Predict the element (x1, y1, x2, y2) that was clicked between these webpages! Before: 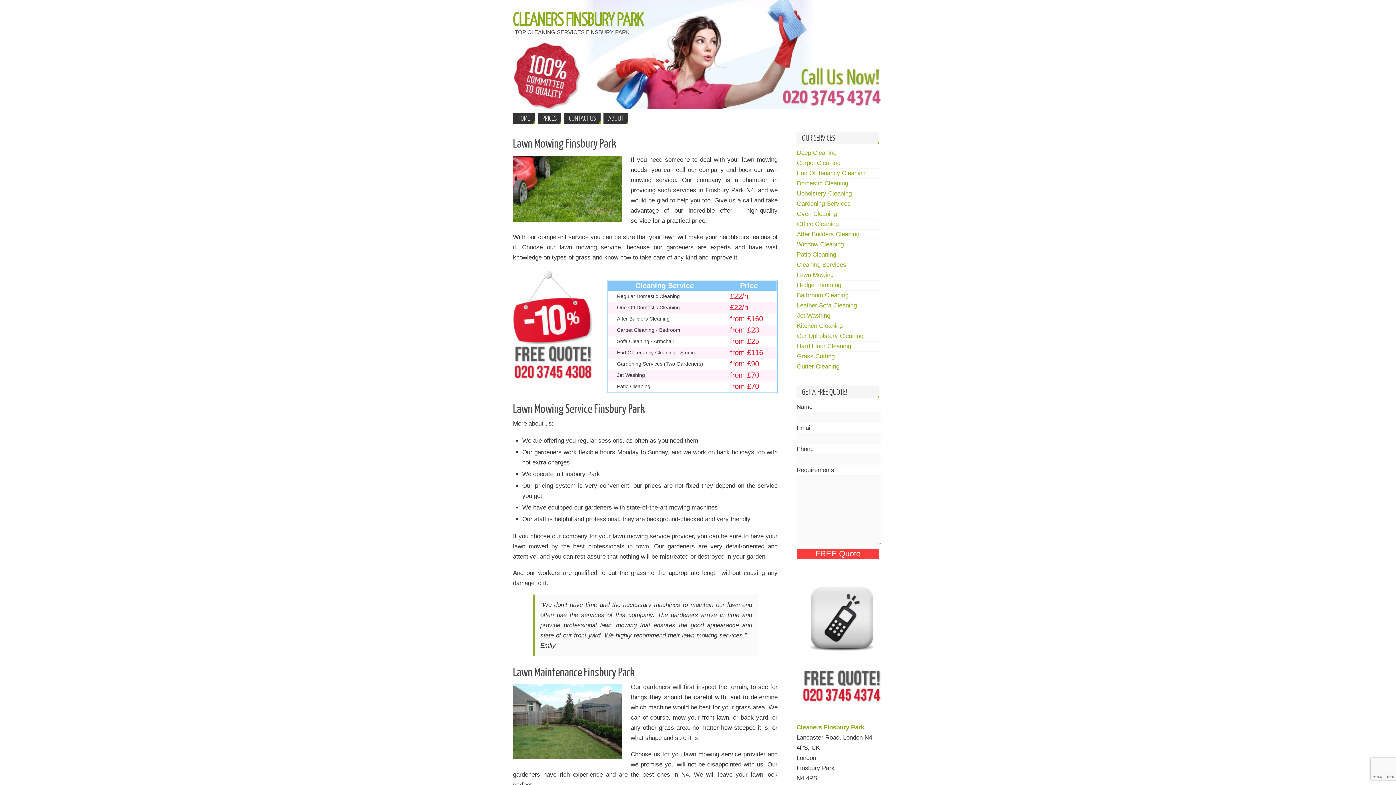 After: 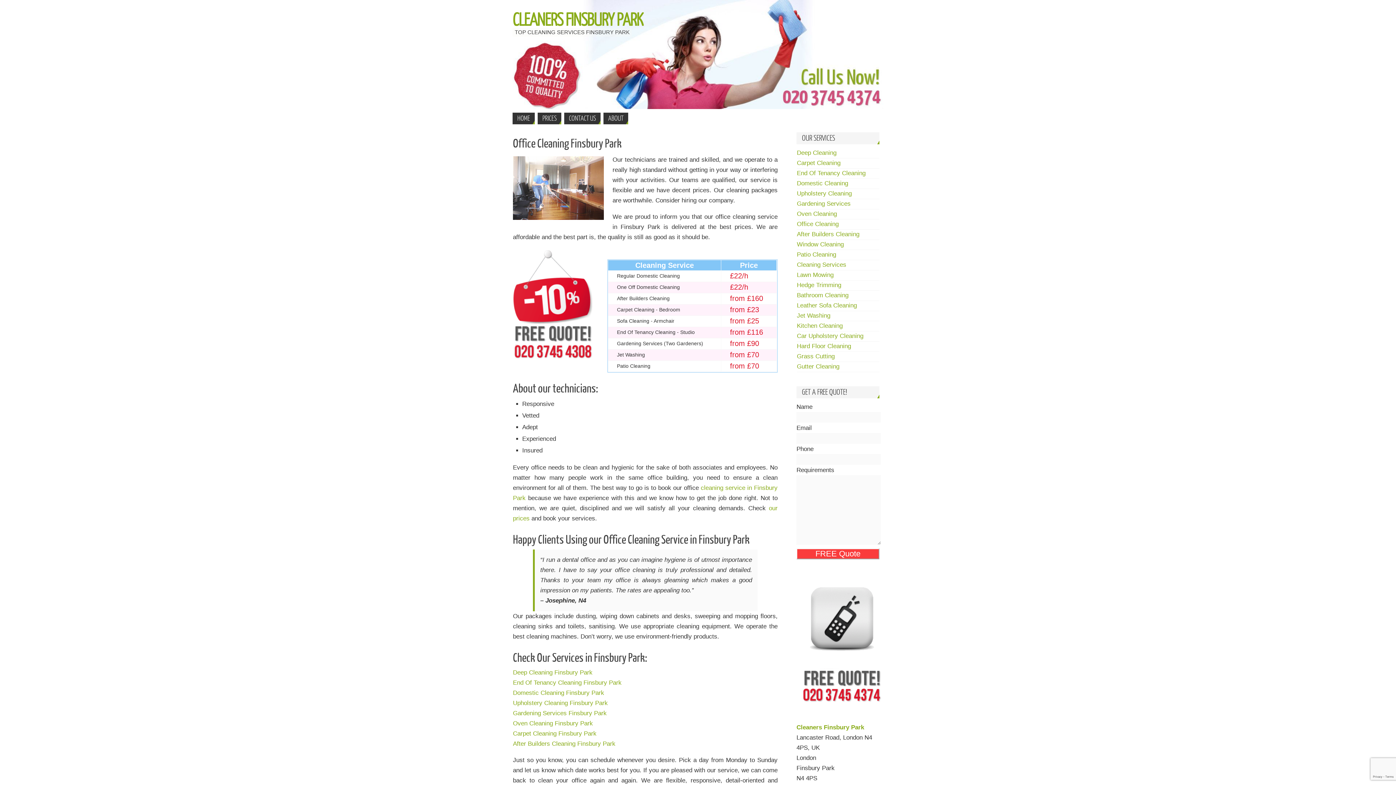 Action: label: Office Cleaning bbox: (797, 220, 838, 227)